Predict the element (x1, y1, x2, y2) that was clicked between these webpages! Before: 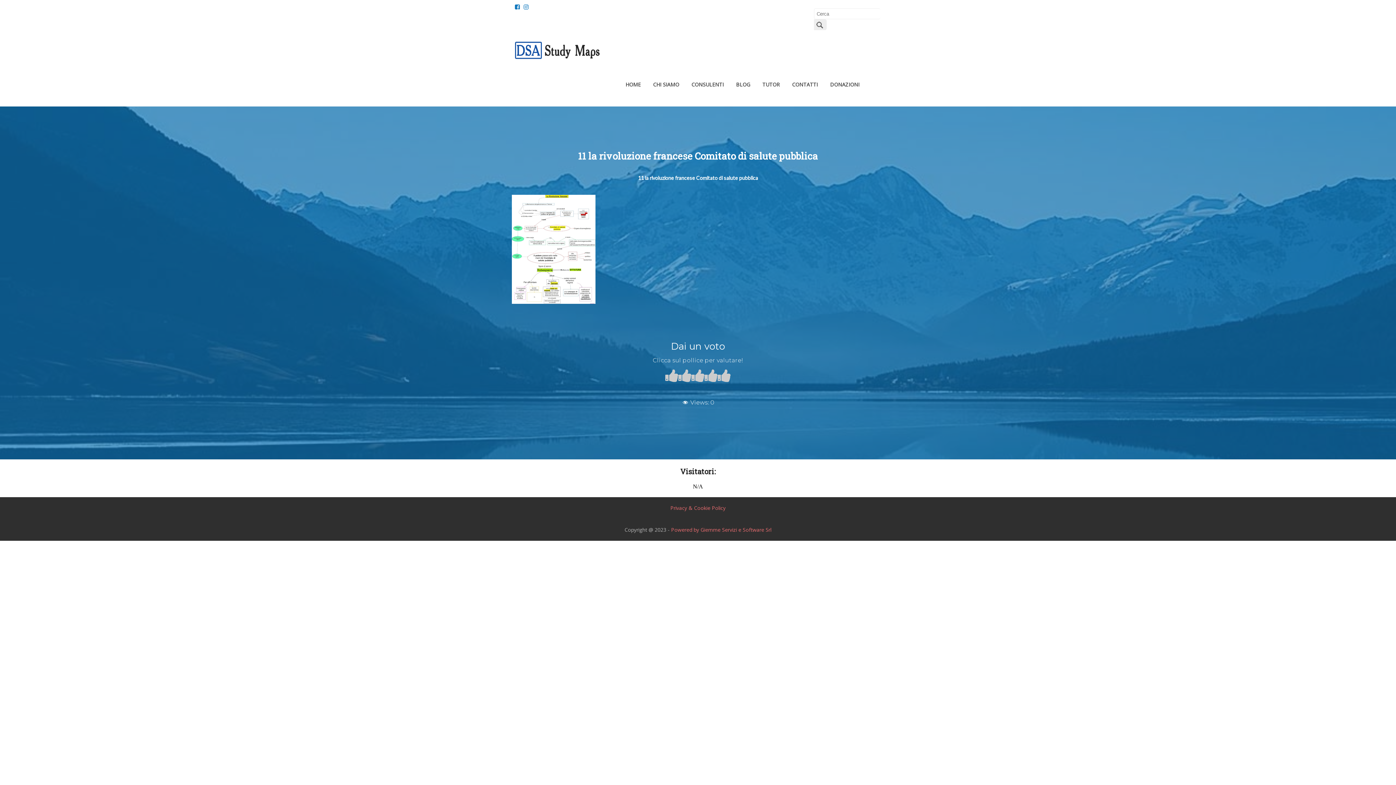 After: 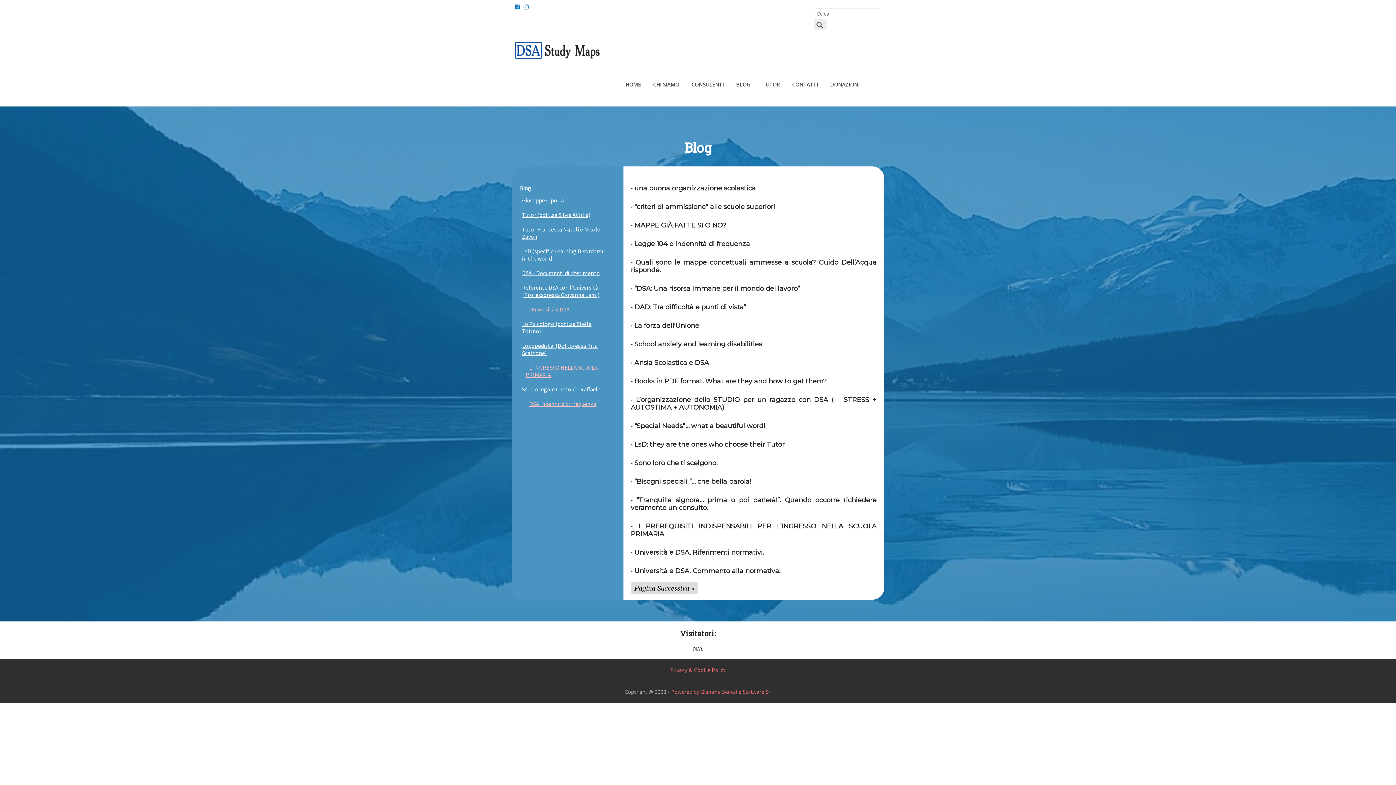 Action: label: BLOG bbox: (730, 75, 756, 93)